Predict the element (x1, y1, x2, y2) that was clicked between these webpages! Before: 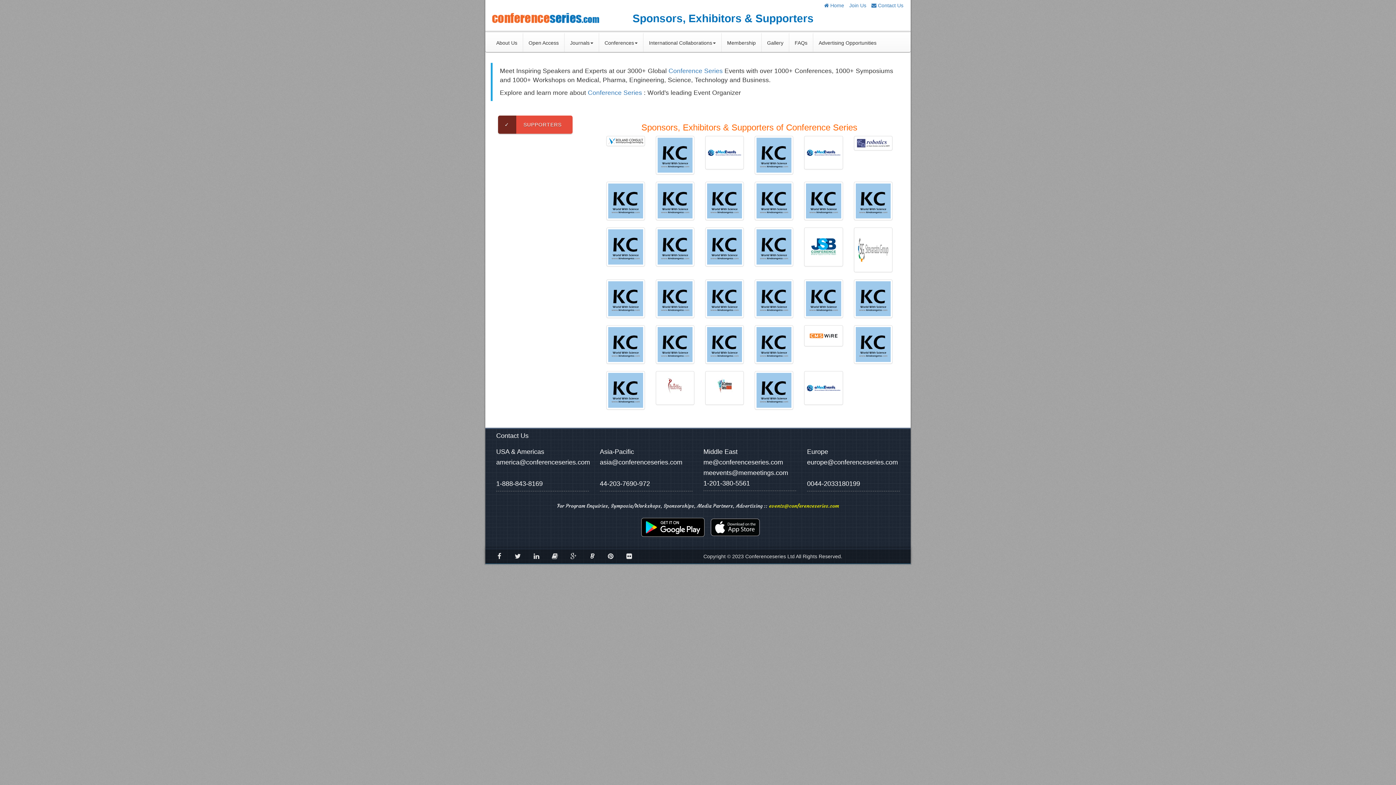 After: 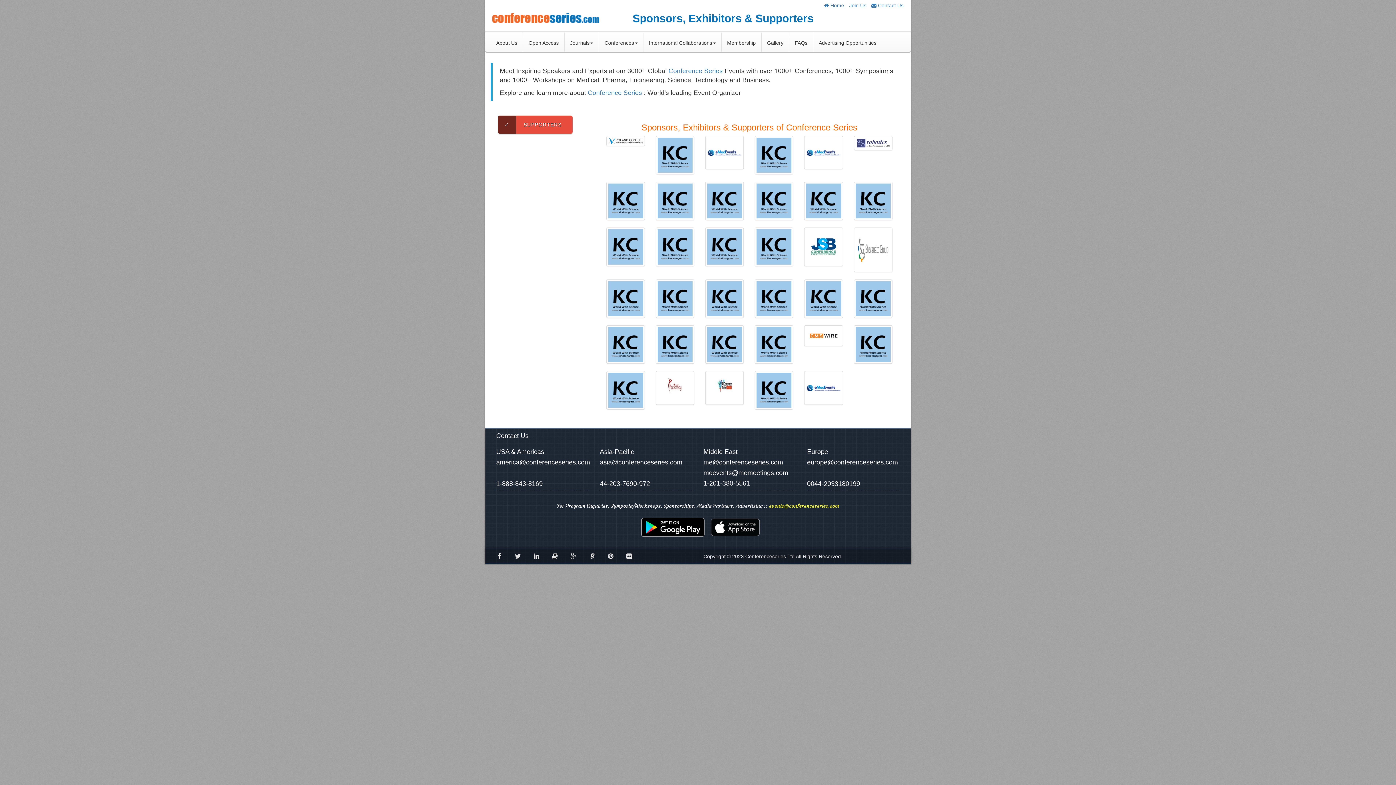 Action: bbox: (703, 459, 783, 466) label: me@conferenceseries.com